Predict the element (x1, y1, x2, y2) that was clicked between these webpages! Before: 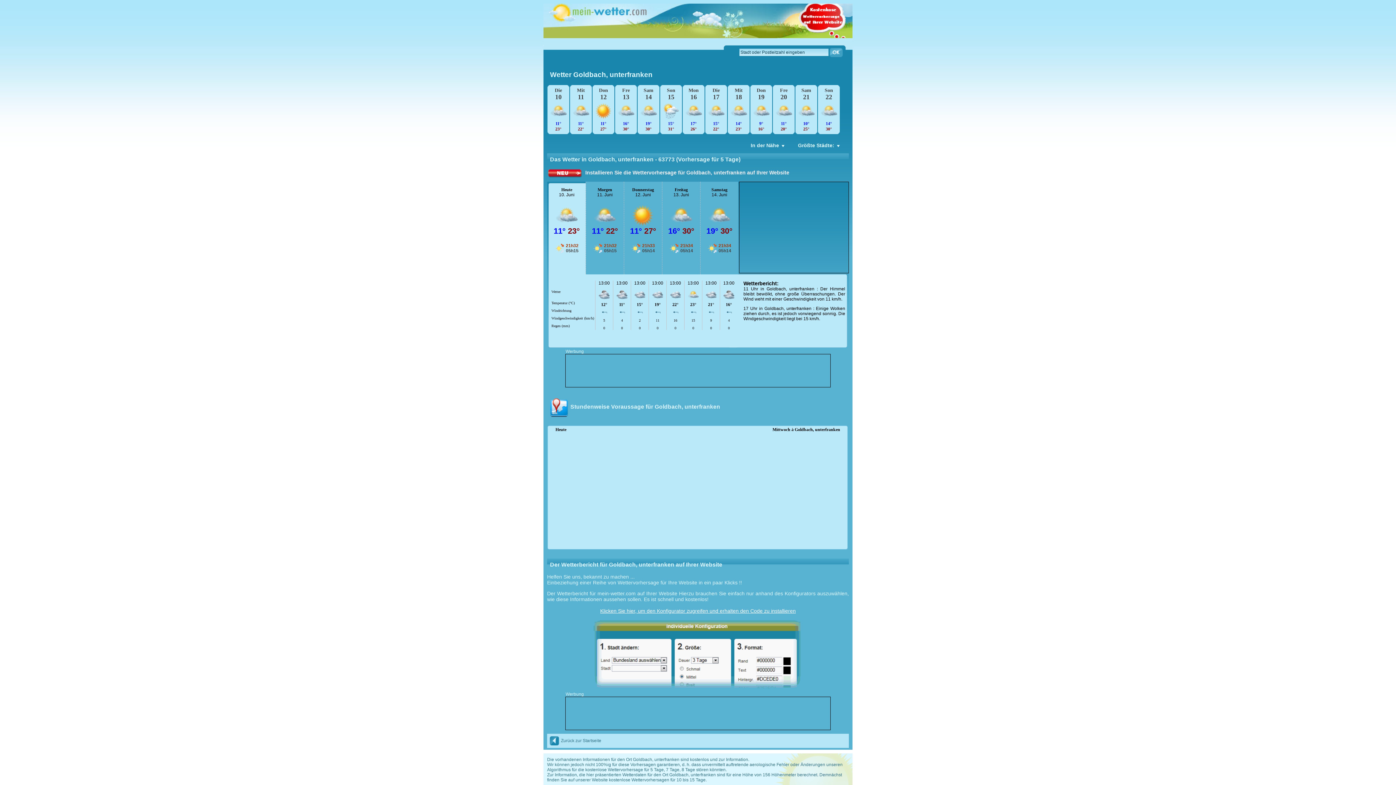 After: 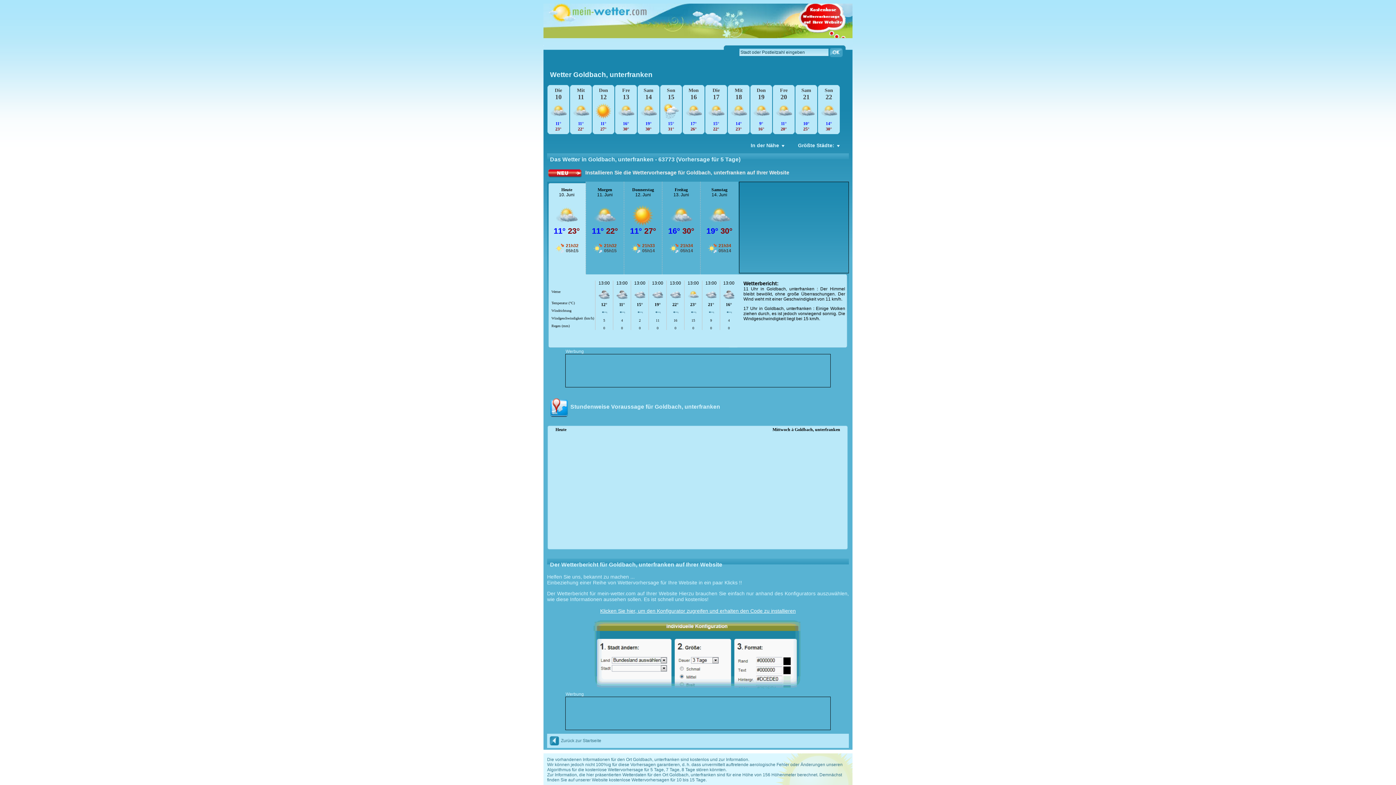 Action: bbox: (550, 404, 570, 410)